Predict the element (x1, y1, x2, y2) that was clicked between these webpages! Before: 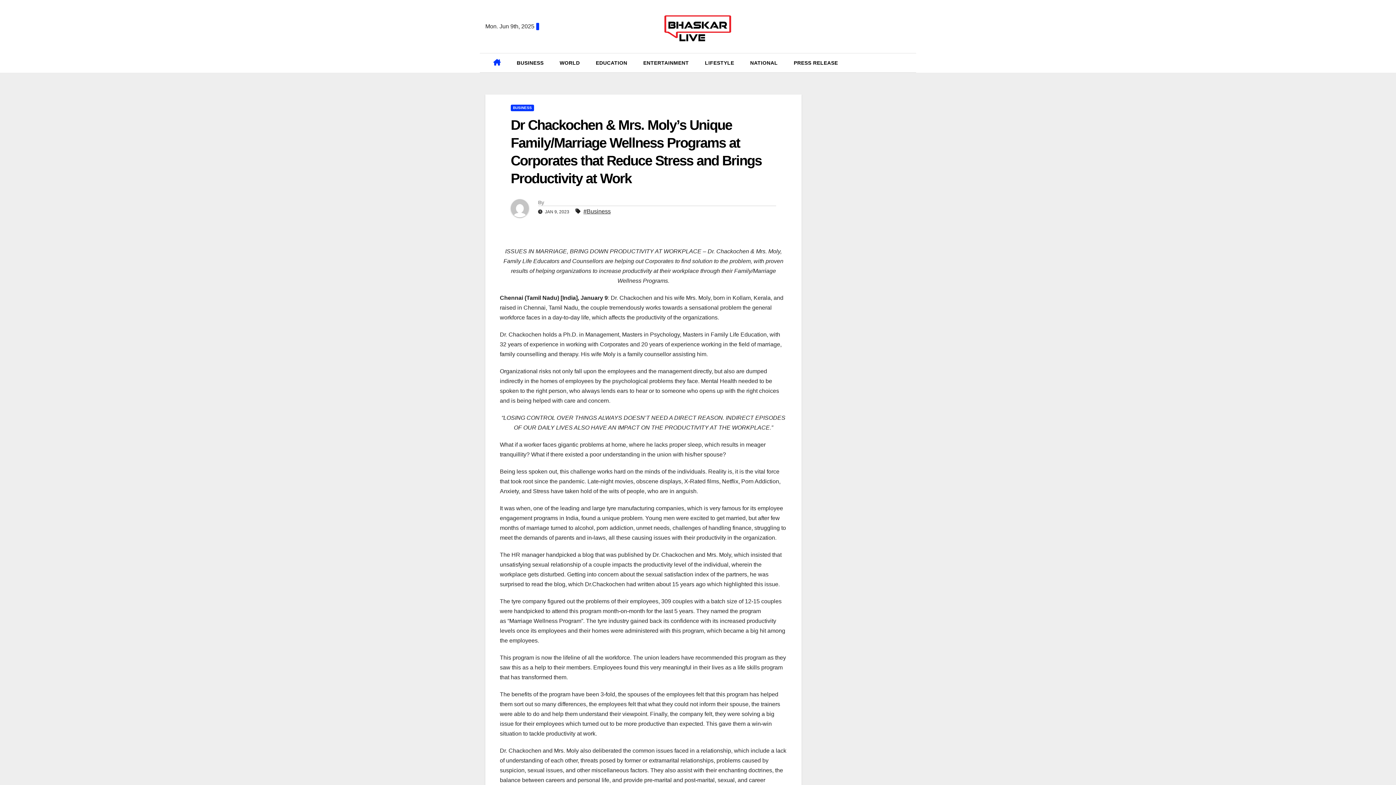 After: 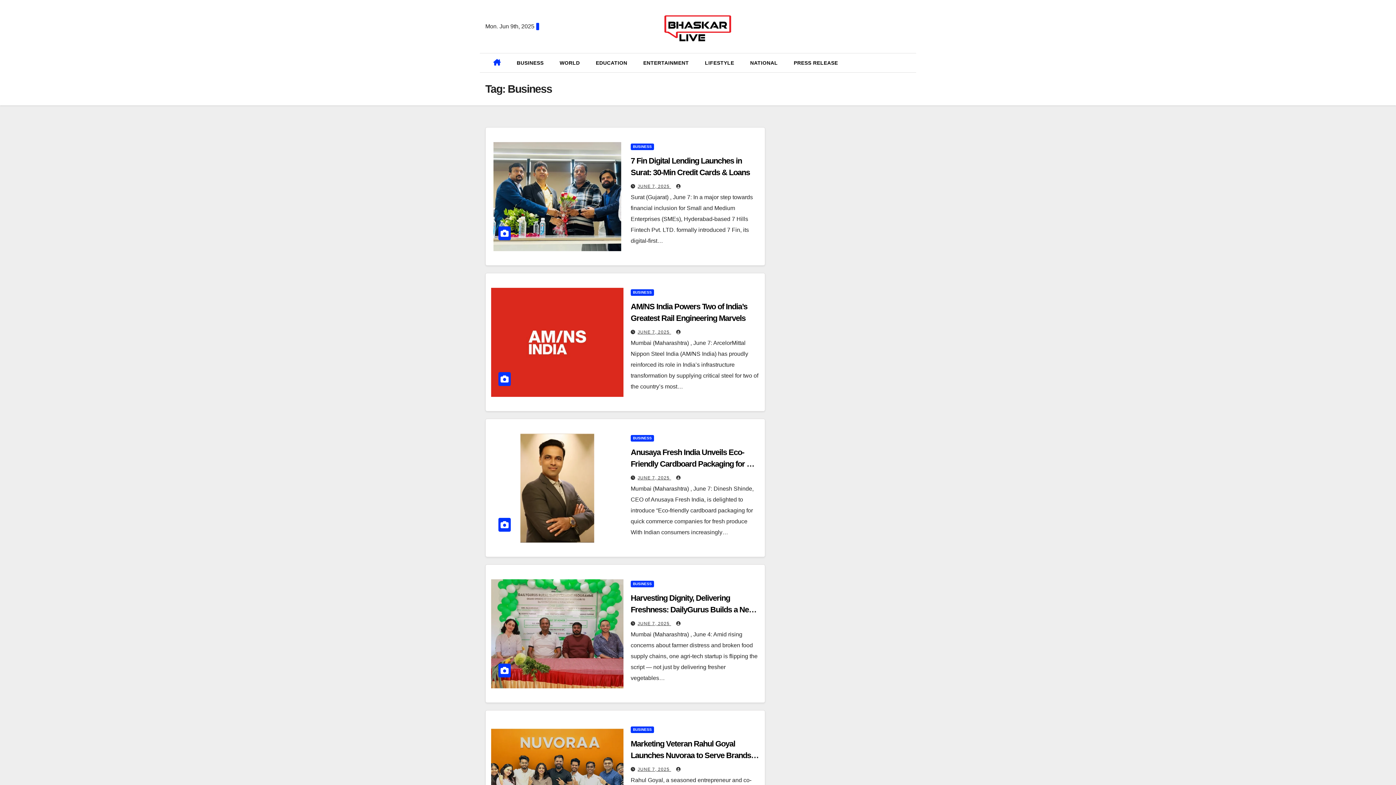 Action: label: #Business bbox: (583, 206, 610, 217)